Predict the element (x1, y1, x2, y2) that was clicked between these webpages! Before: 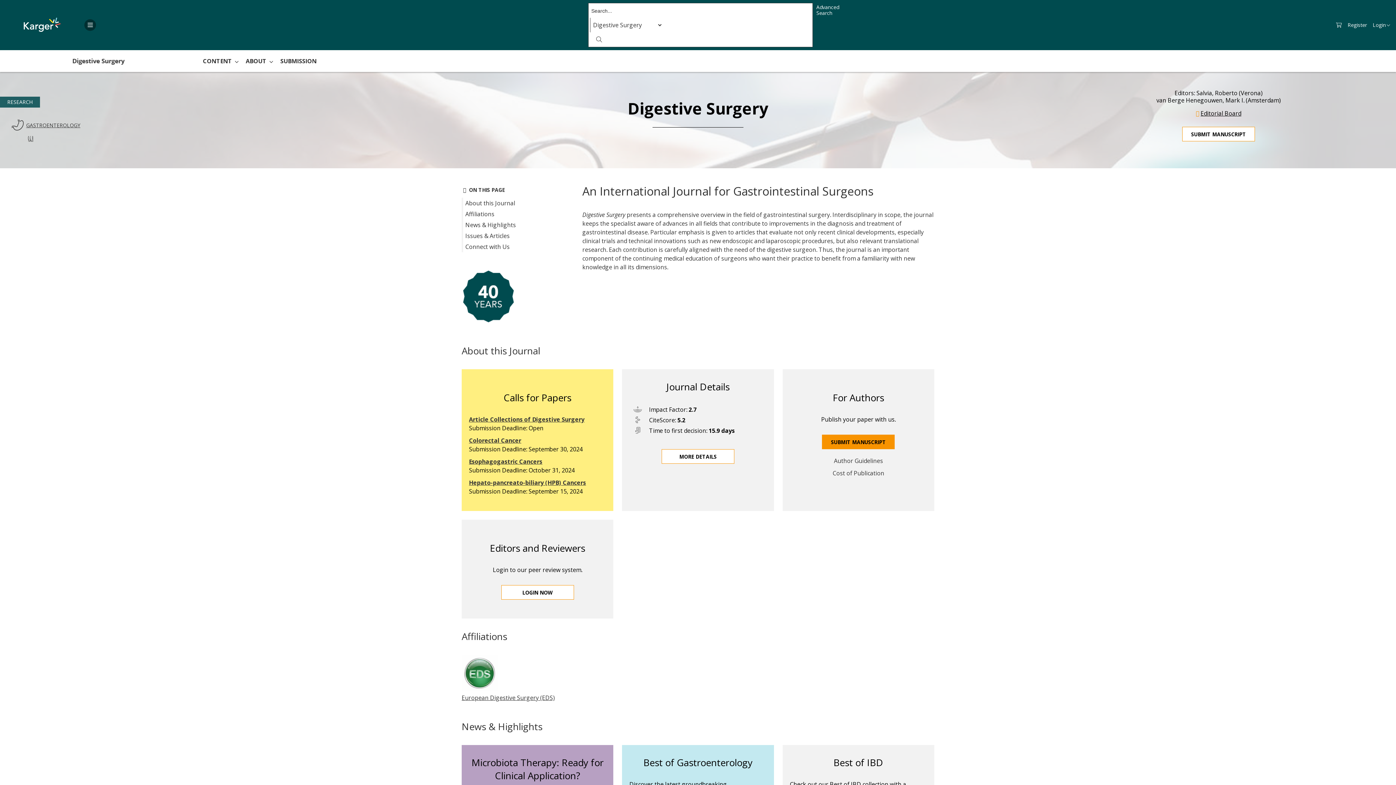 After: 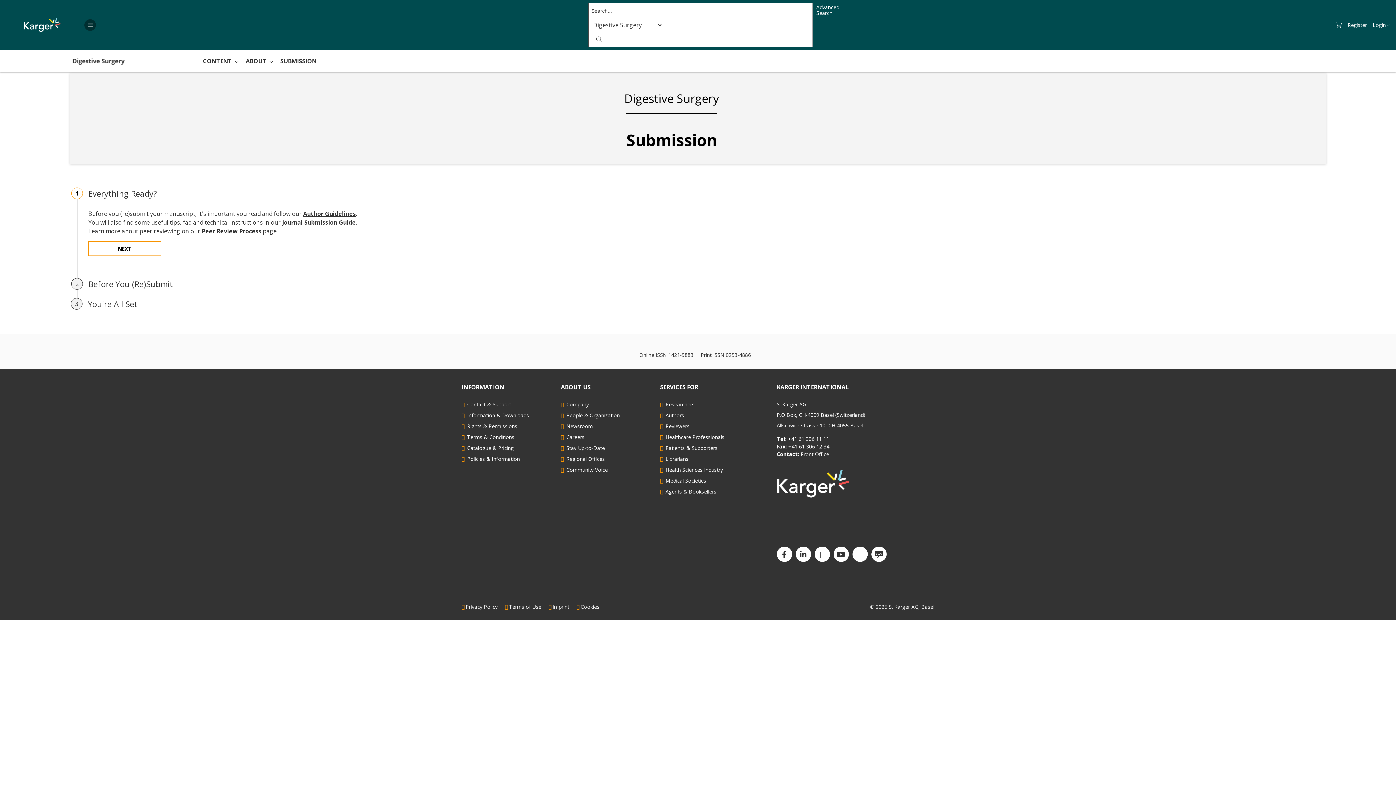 Action: bbox: (280, 107, 316, 113) label: SUBMISSION